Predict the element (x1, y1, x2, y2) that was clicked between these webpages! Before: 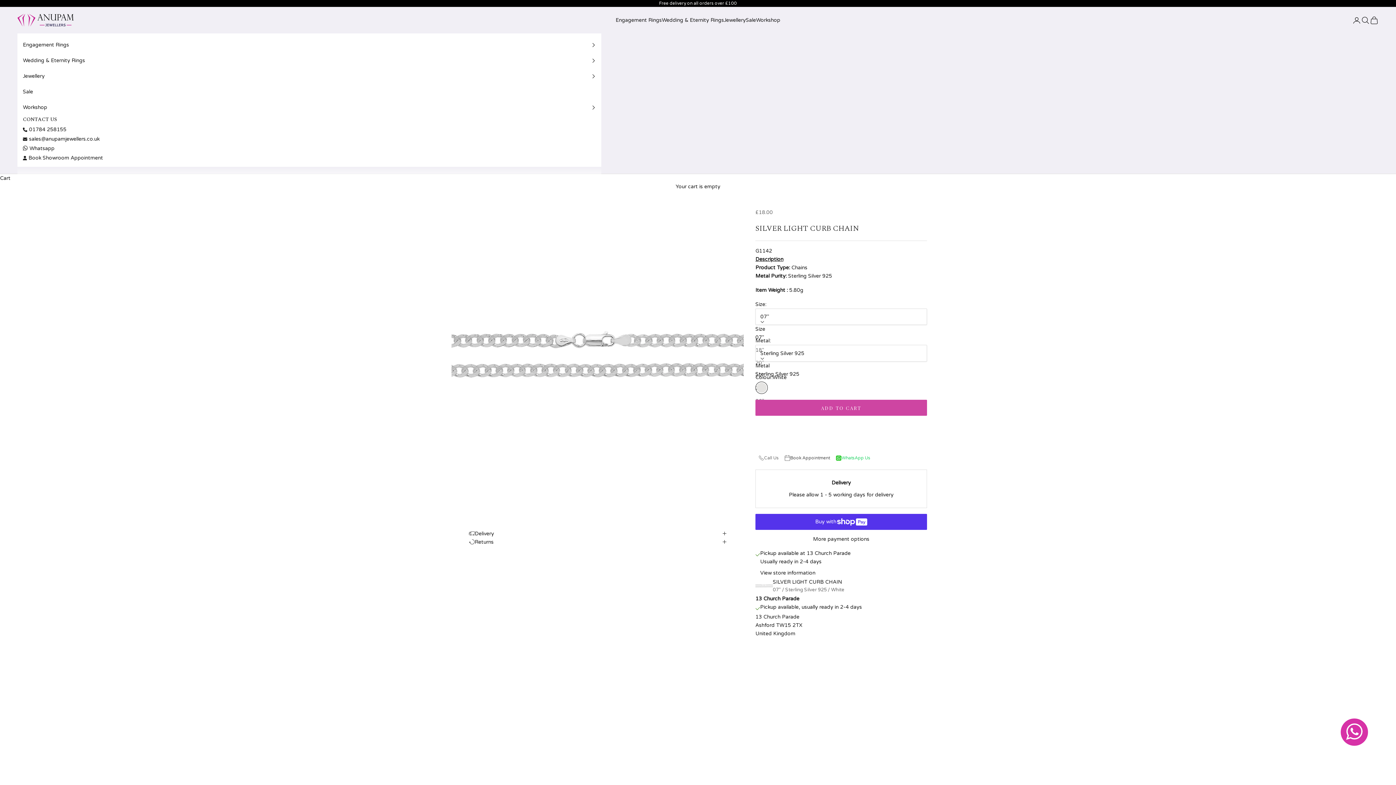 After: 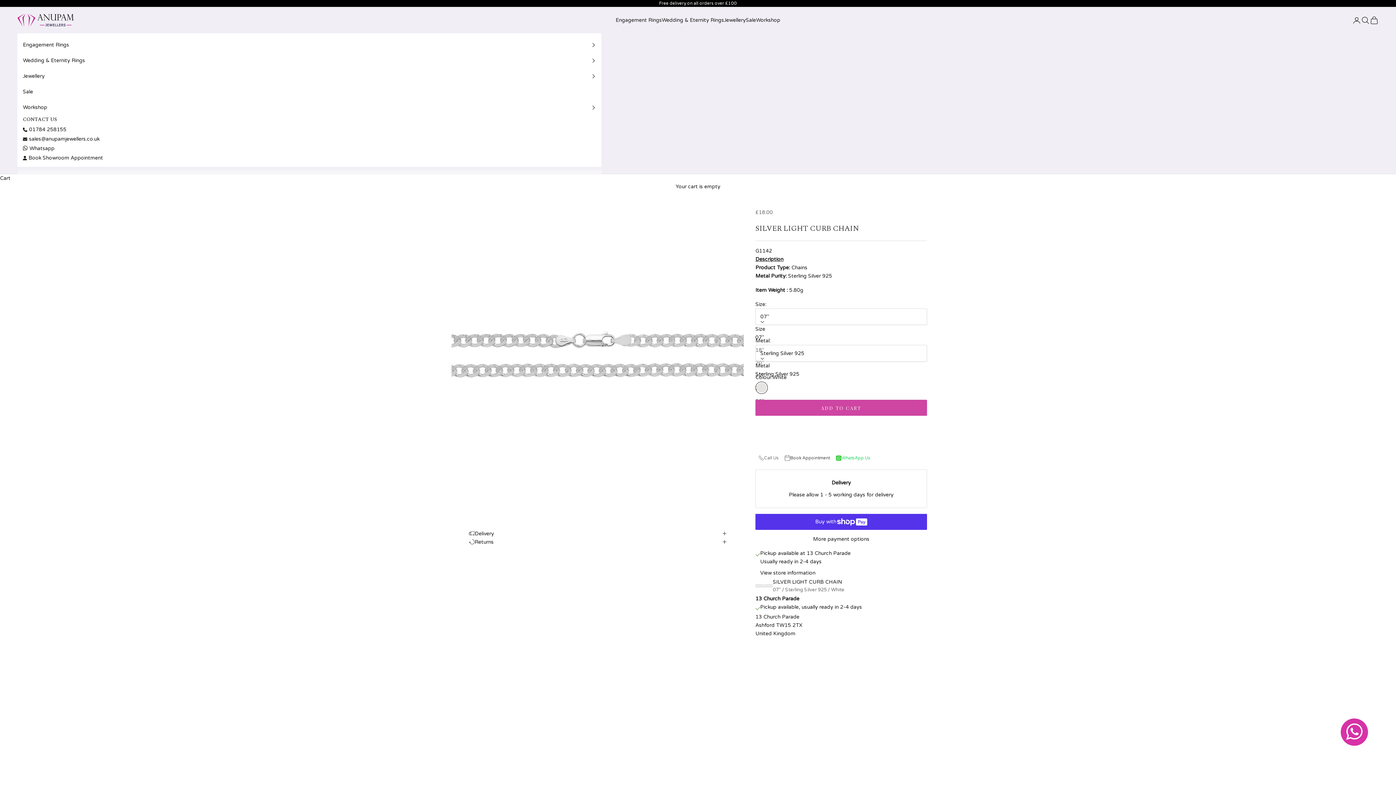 Action: label: Call Us bbox: (755, 452, 781, 463)